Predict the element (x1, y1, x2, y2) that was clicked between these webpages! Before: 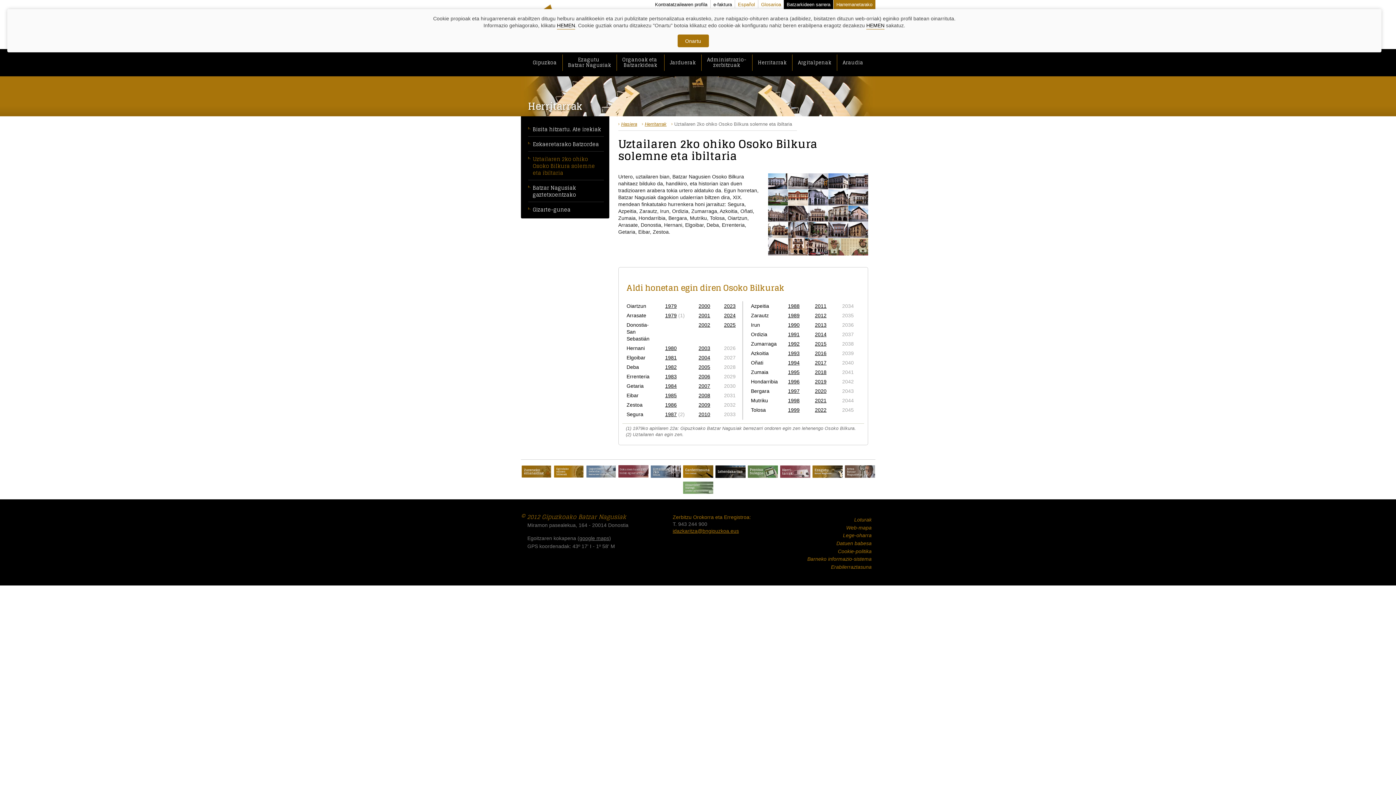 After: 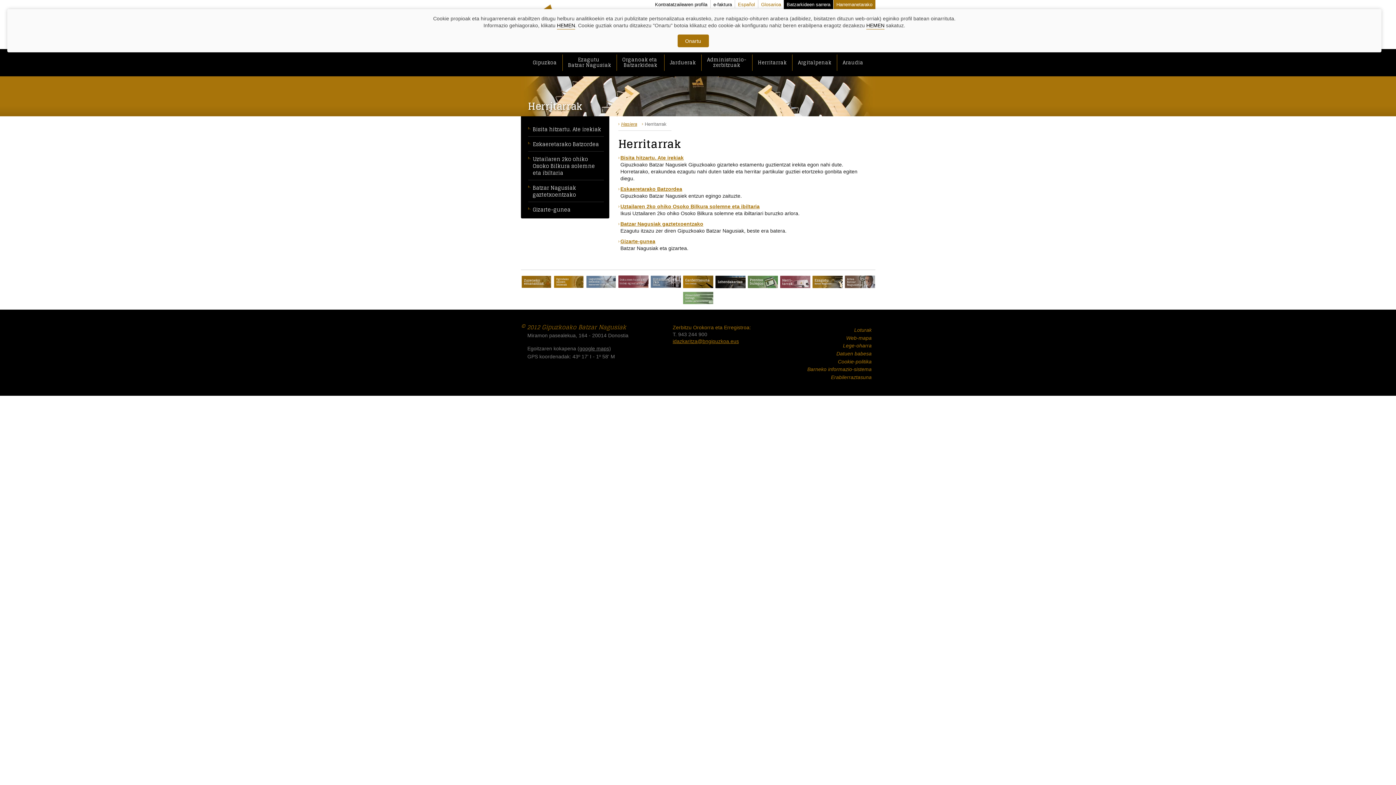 Action: bbox: (780, 463, 810, 479)